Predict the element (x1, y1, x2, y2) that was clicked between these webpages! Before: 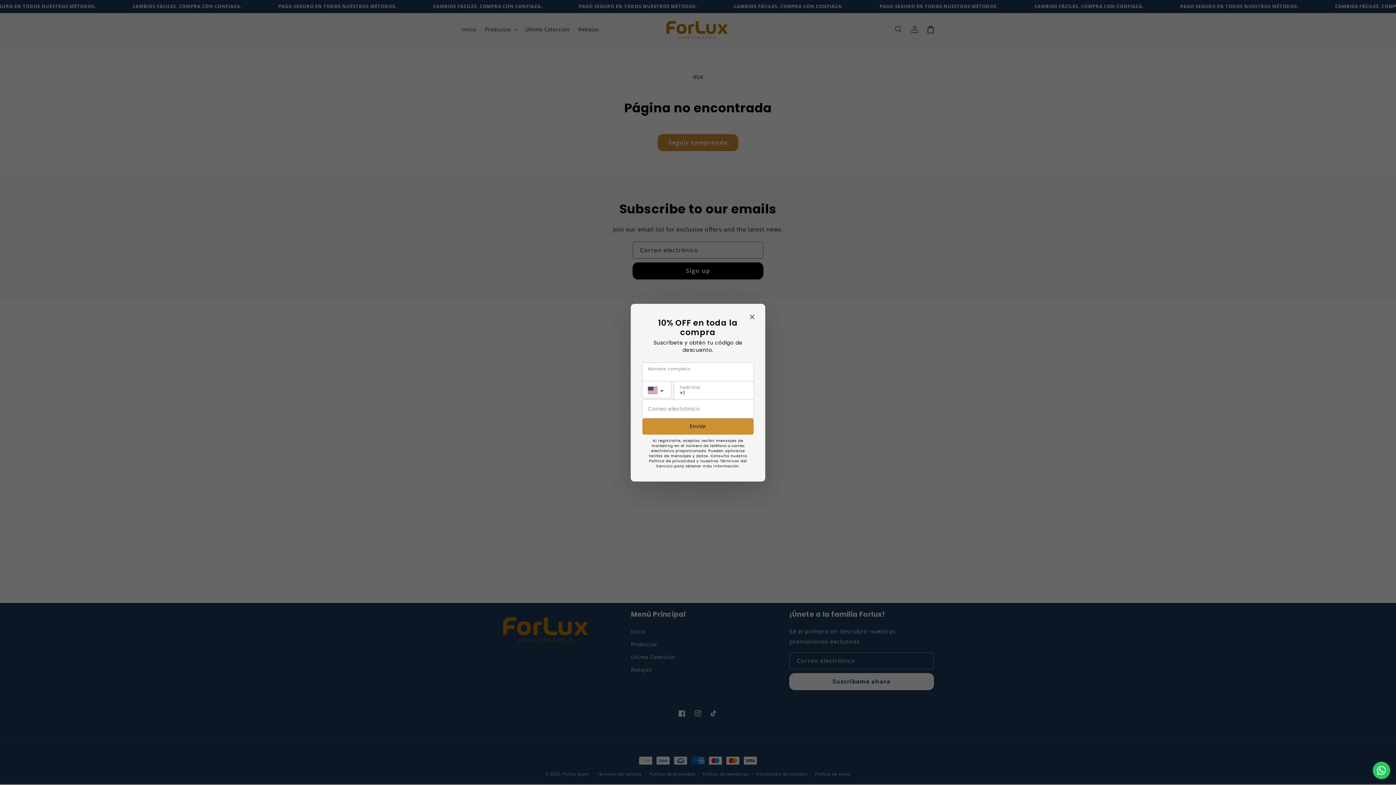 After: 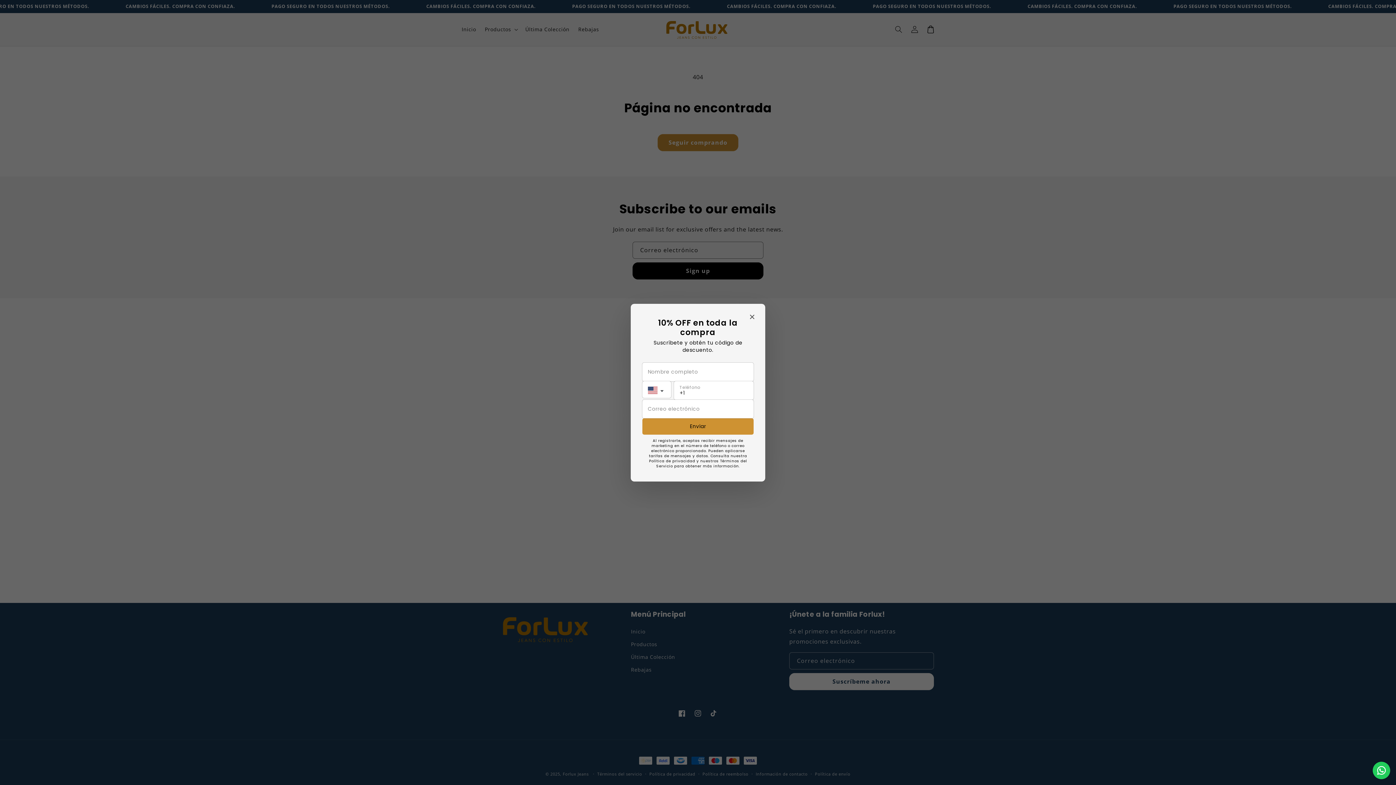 Action: bbox: (1373, 762, 1390, 779) label: Contact us